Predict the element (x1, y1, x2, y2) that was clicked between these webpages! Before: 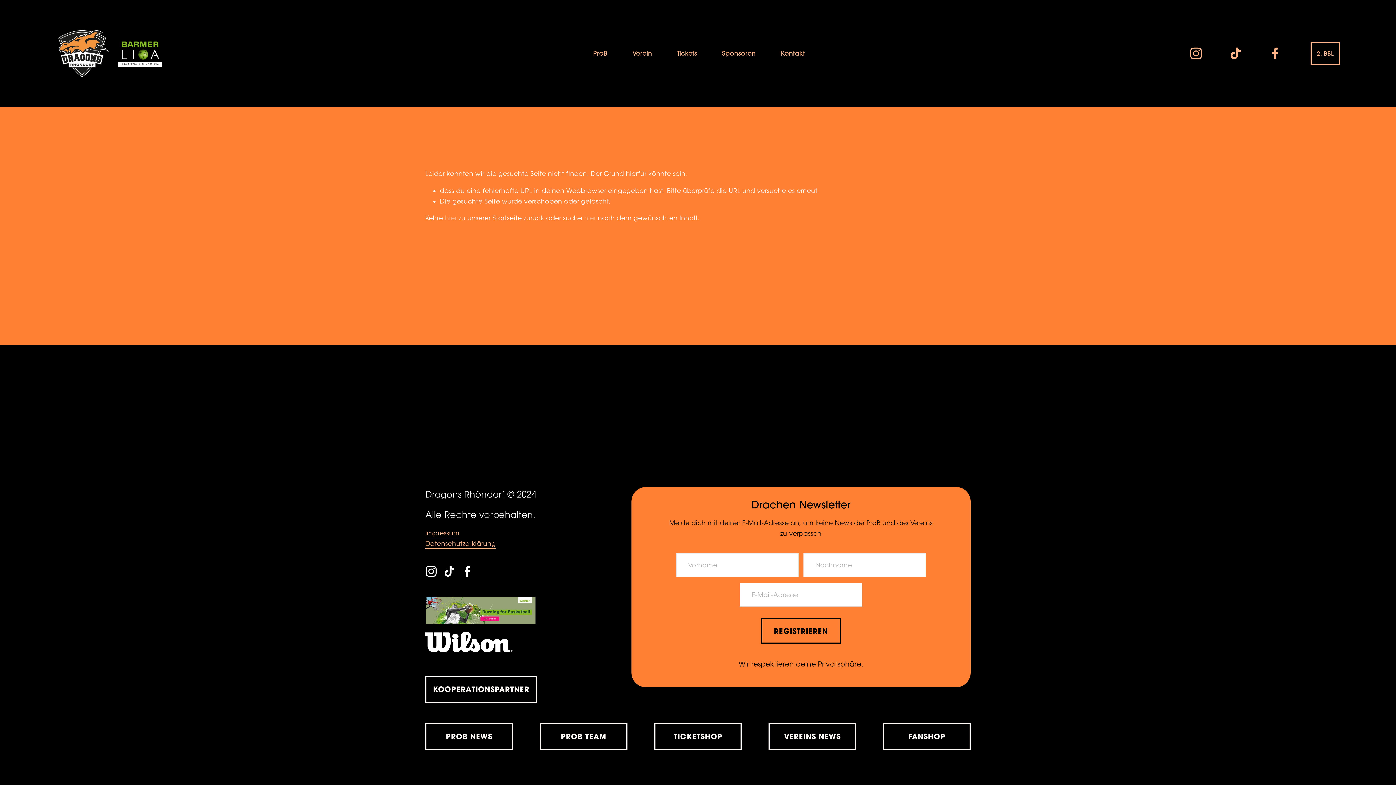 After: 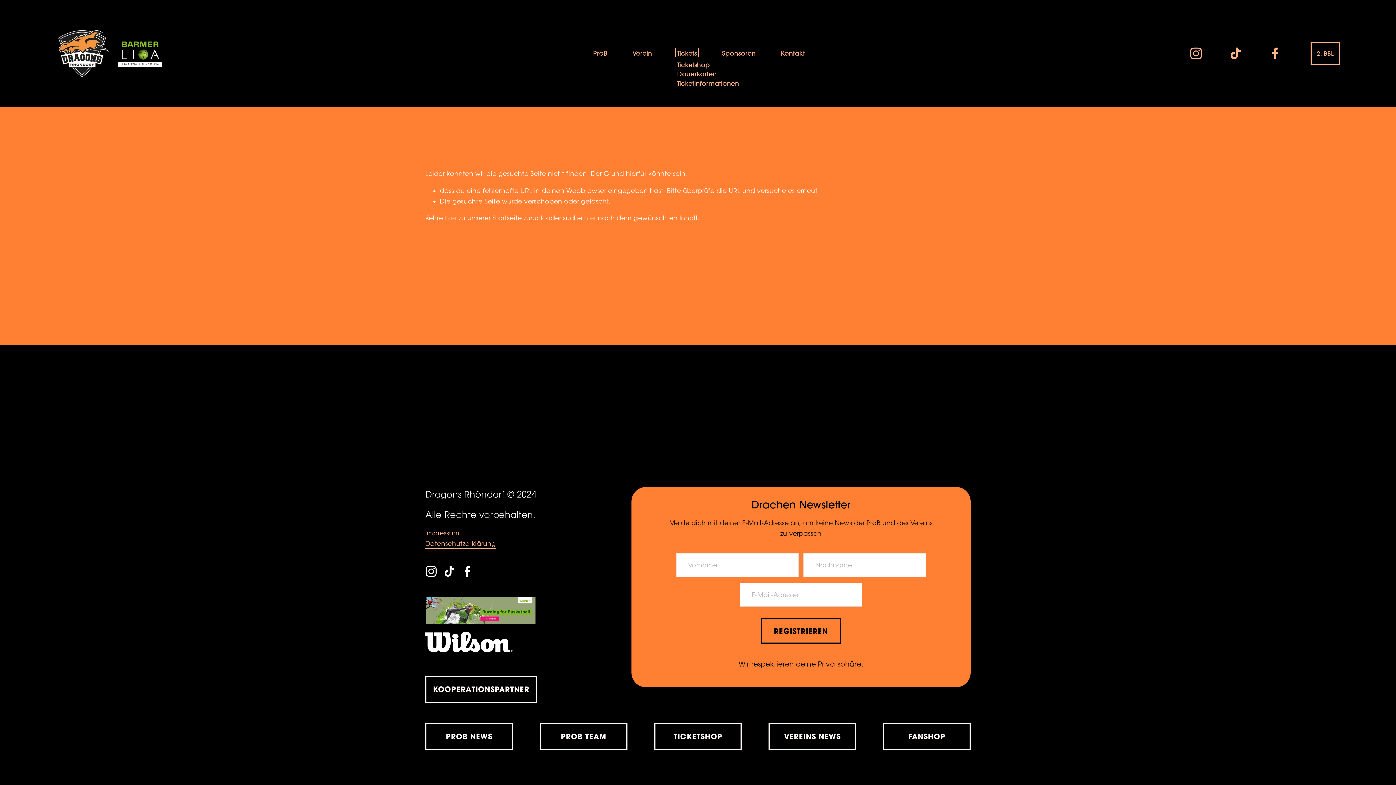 Action: label: folder dropdown bbox: (677, 49, 697, 57)